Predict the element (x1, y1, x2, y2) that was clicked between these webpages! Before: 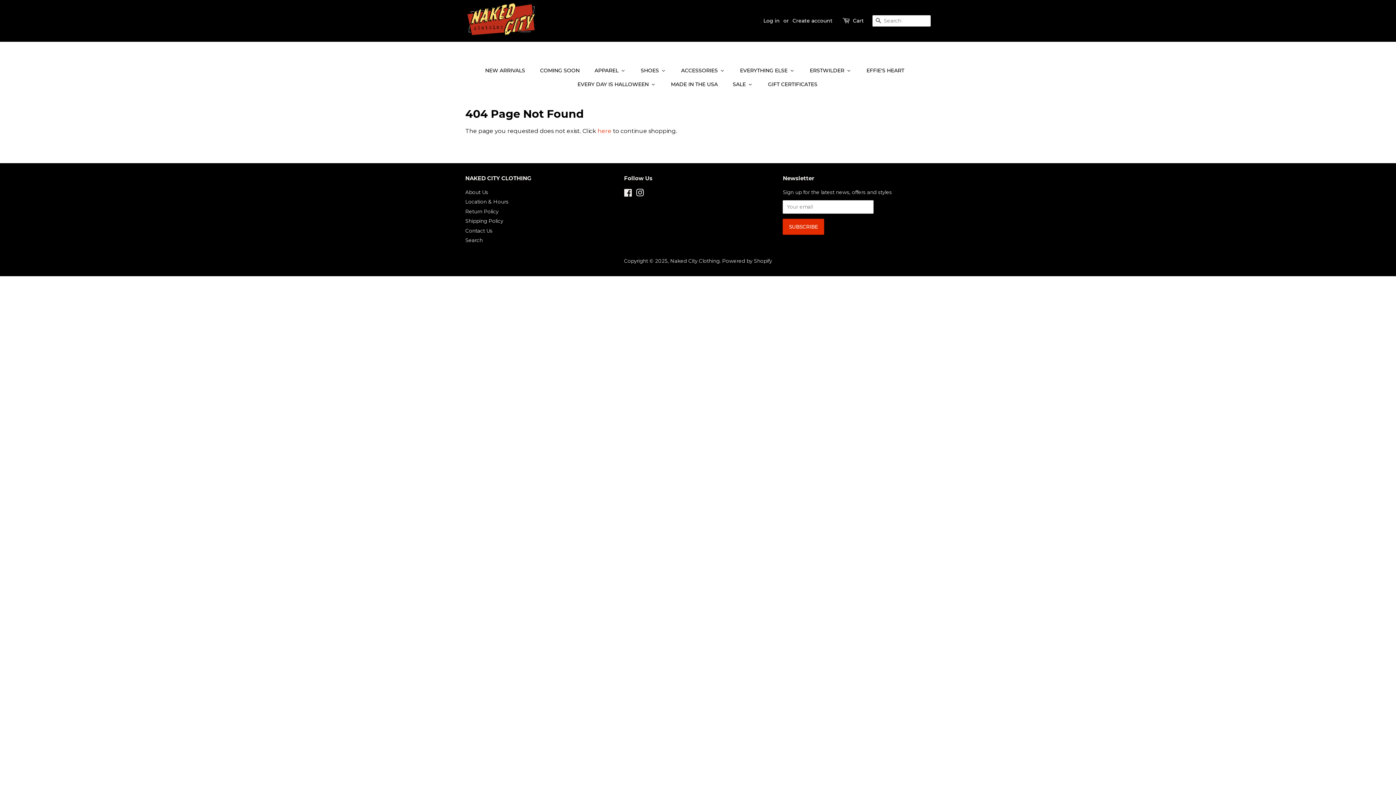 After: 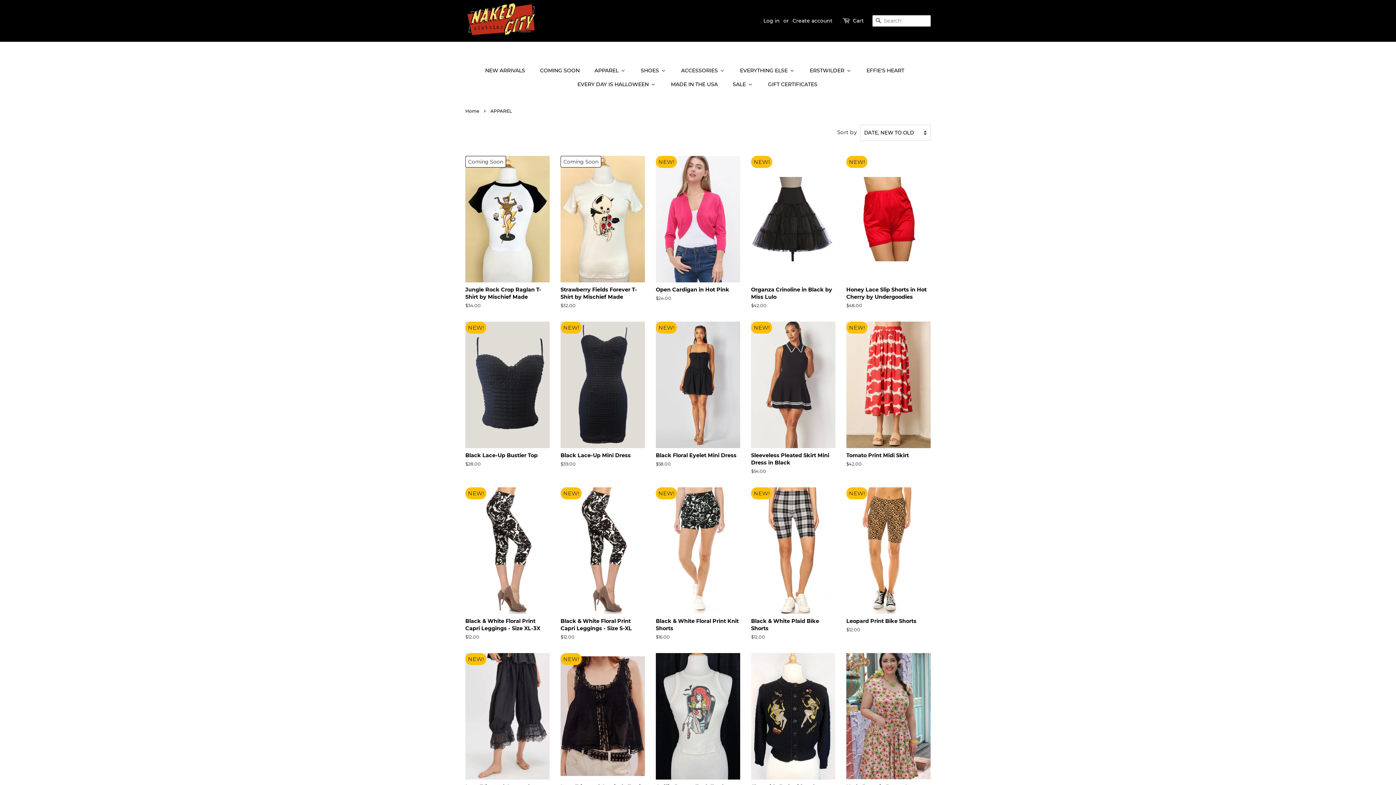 Action: bbox: (587, 63, 634, 77) label: APPAREL